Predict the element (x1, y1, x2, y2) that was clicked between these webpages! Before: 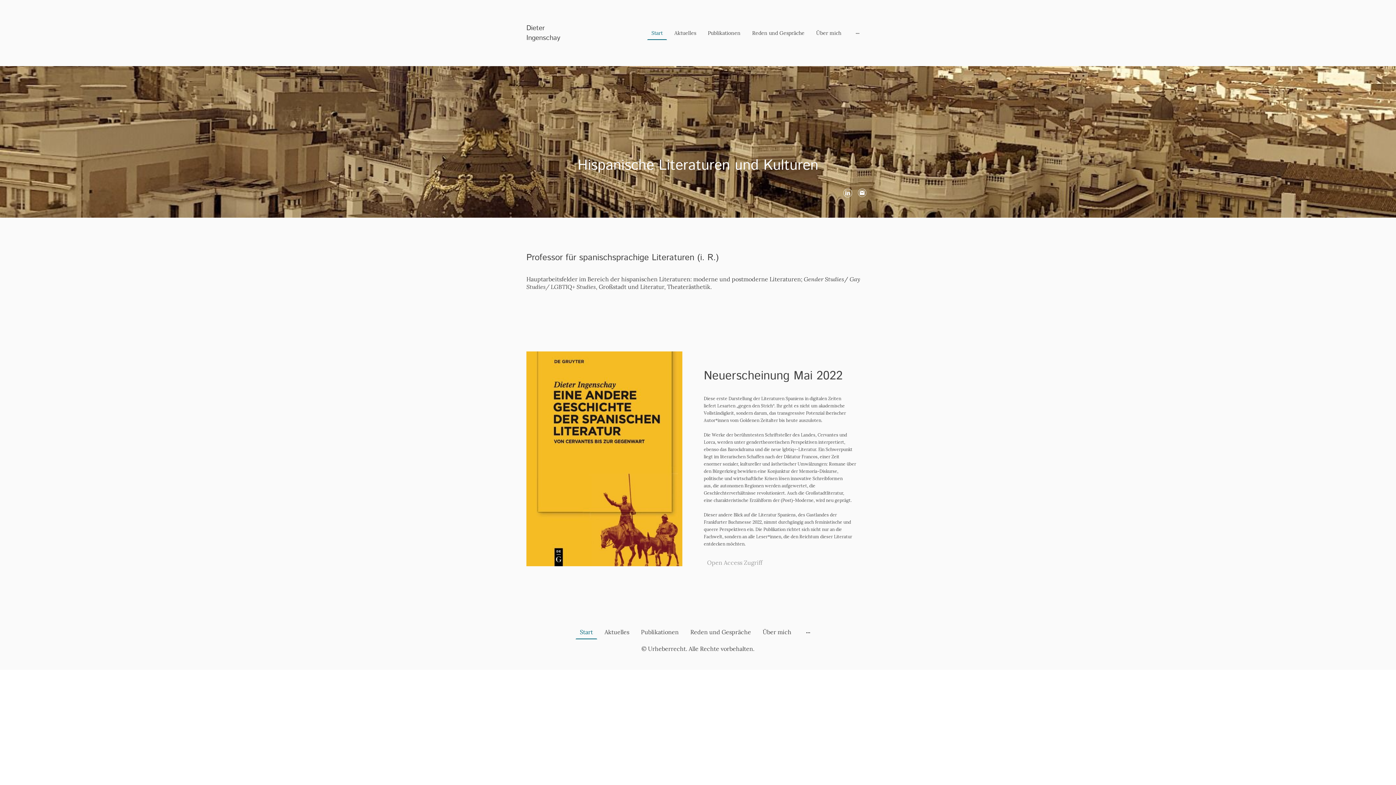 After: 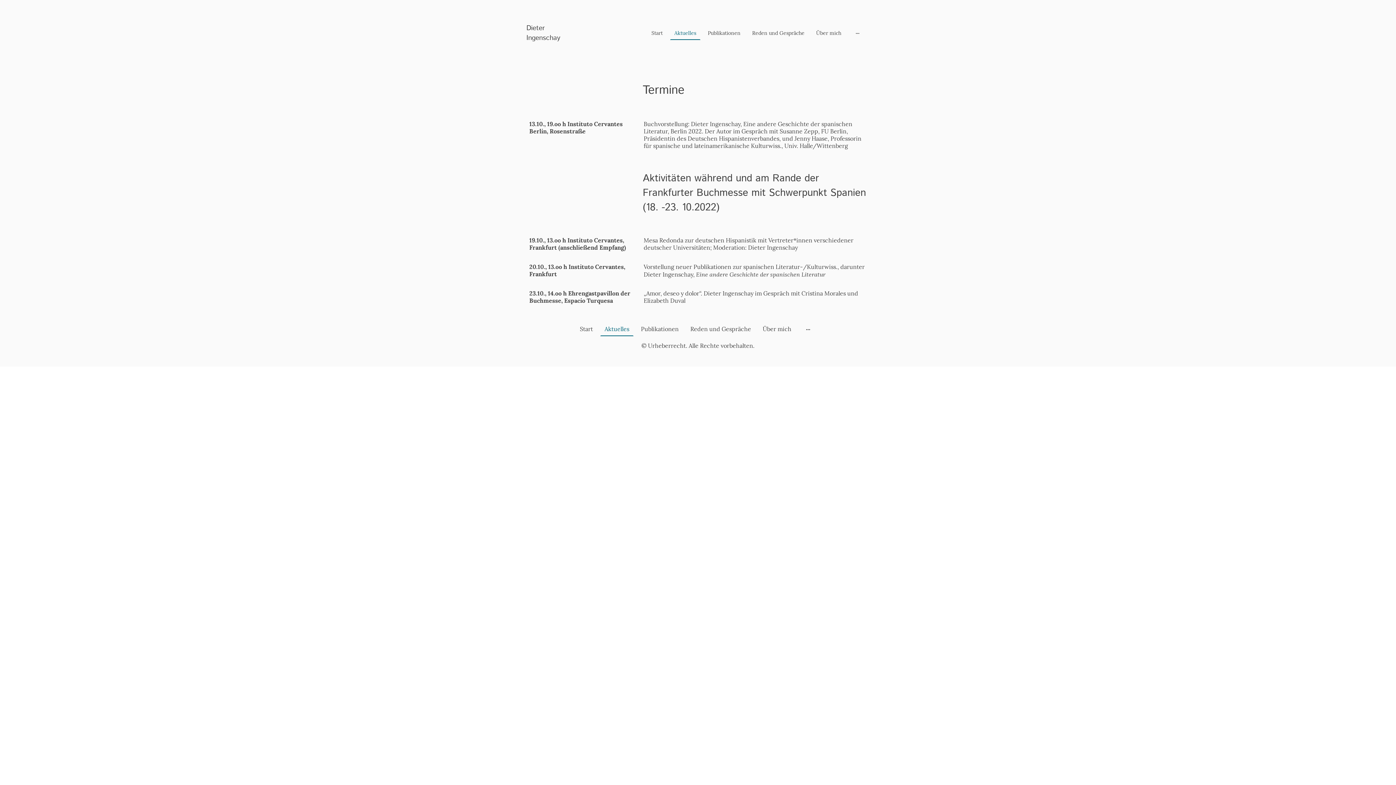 Action: bbox: (670, 26, 700, 39) label: Aktuelles